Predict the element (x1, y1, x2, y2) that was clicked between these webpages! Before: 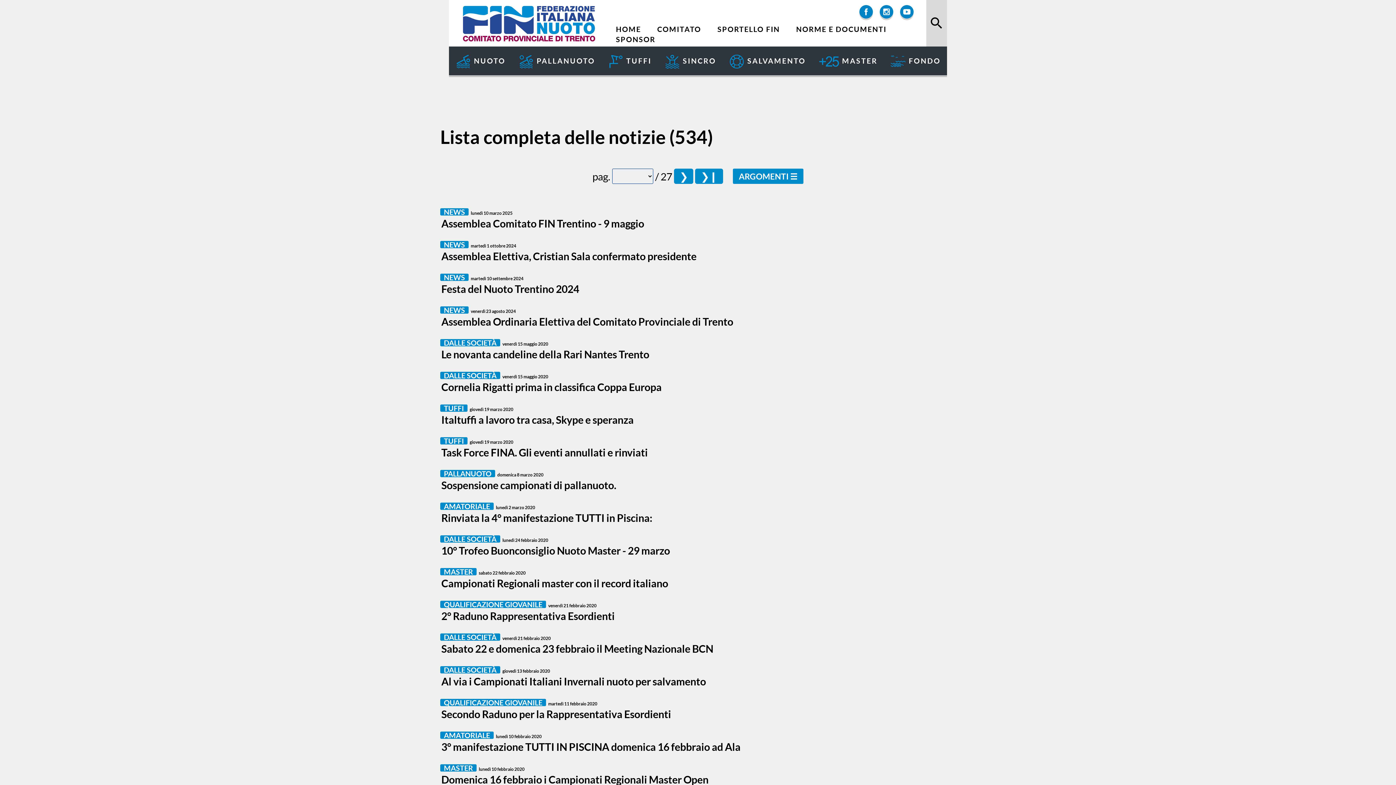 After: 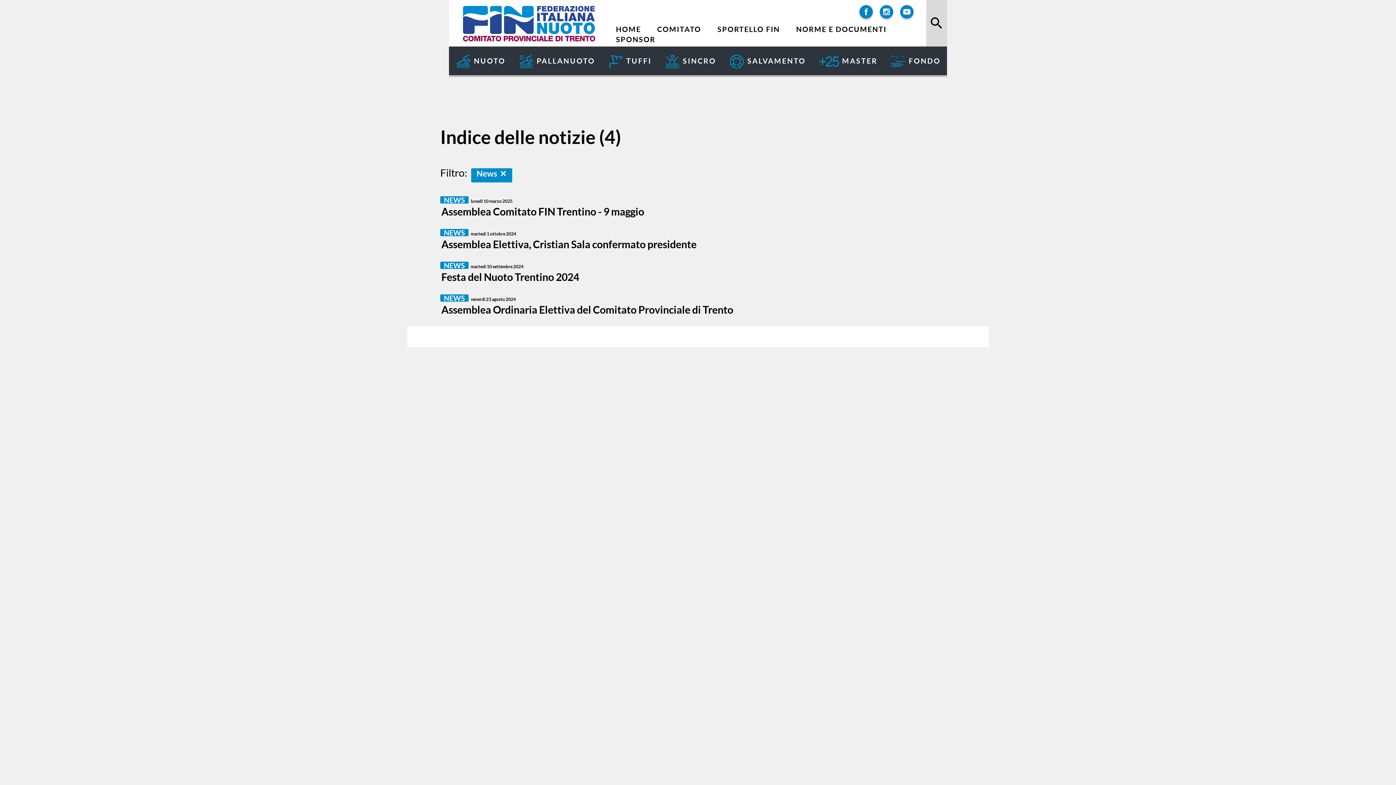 Action: label: NEWS bbox: (444, 240, 465, 249)